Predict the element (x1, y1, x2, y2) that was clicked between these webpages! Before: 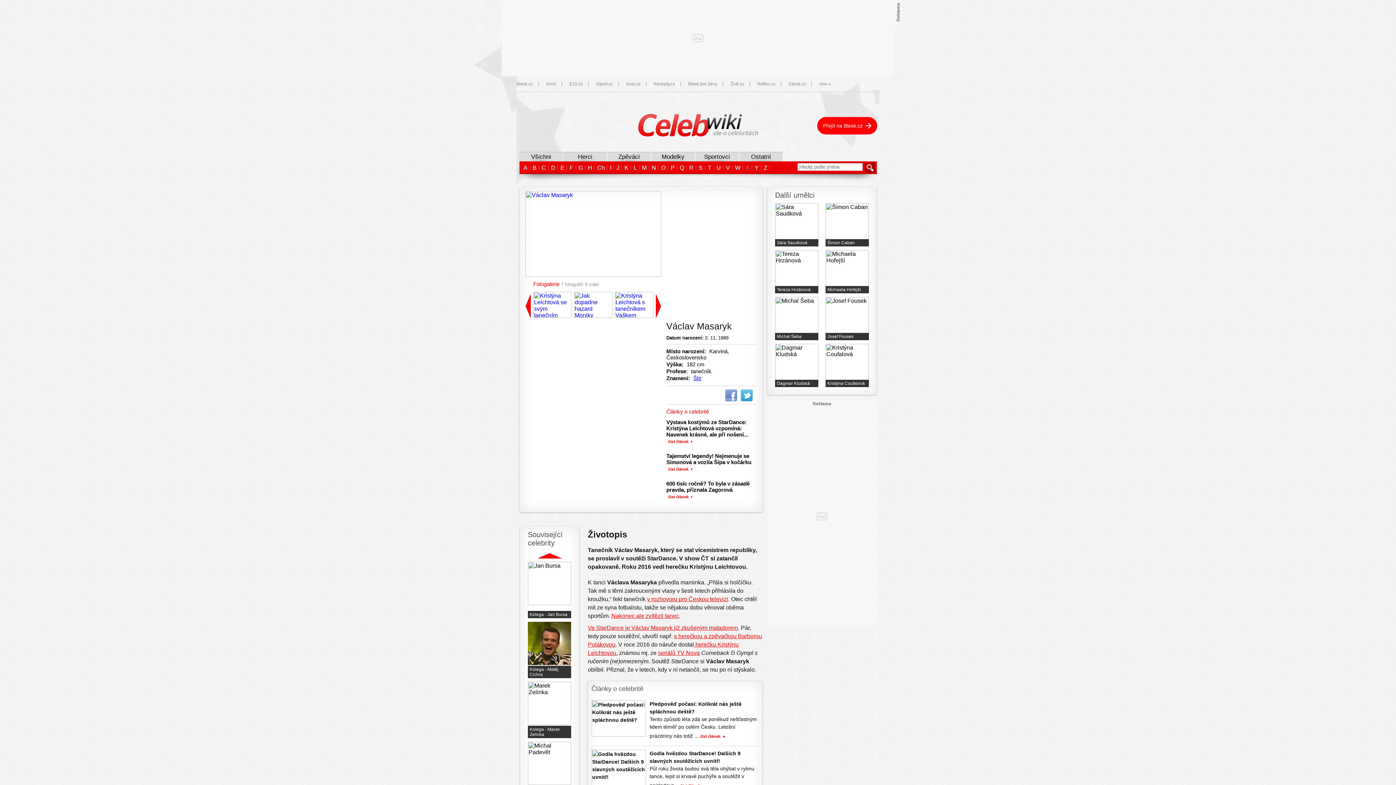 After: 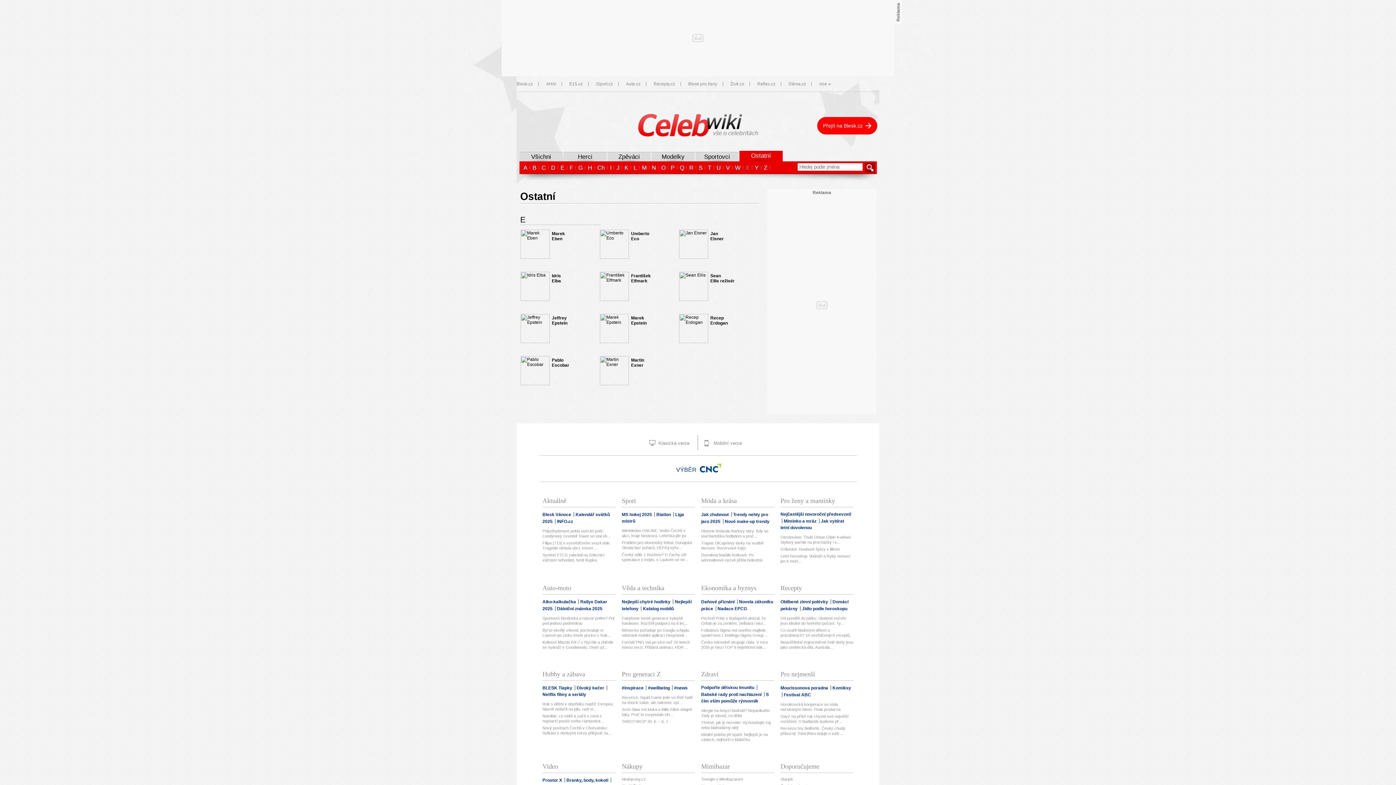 Action: bbox: (559, 163, 565, 172) label: E